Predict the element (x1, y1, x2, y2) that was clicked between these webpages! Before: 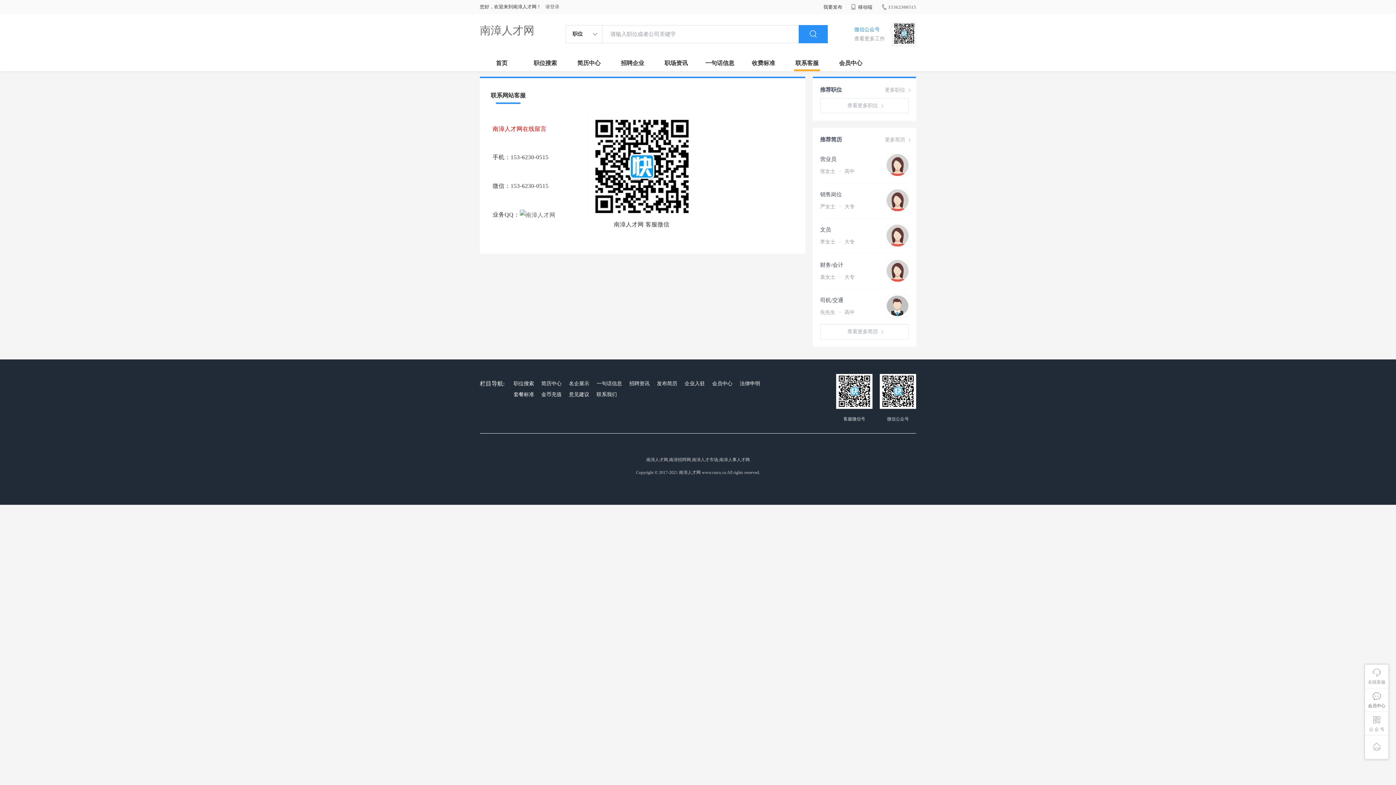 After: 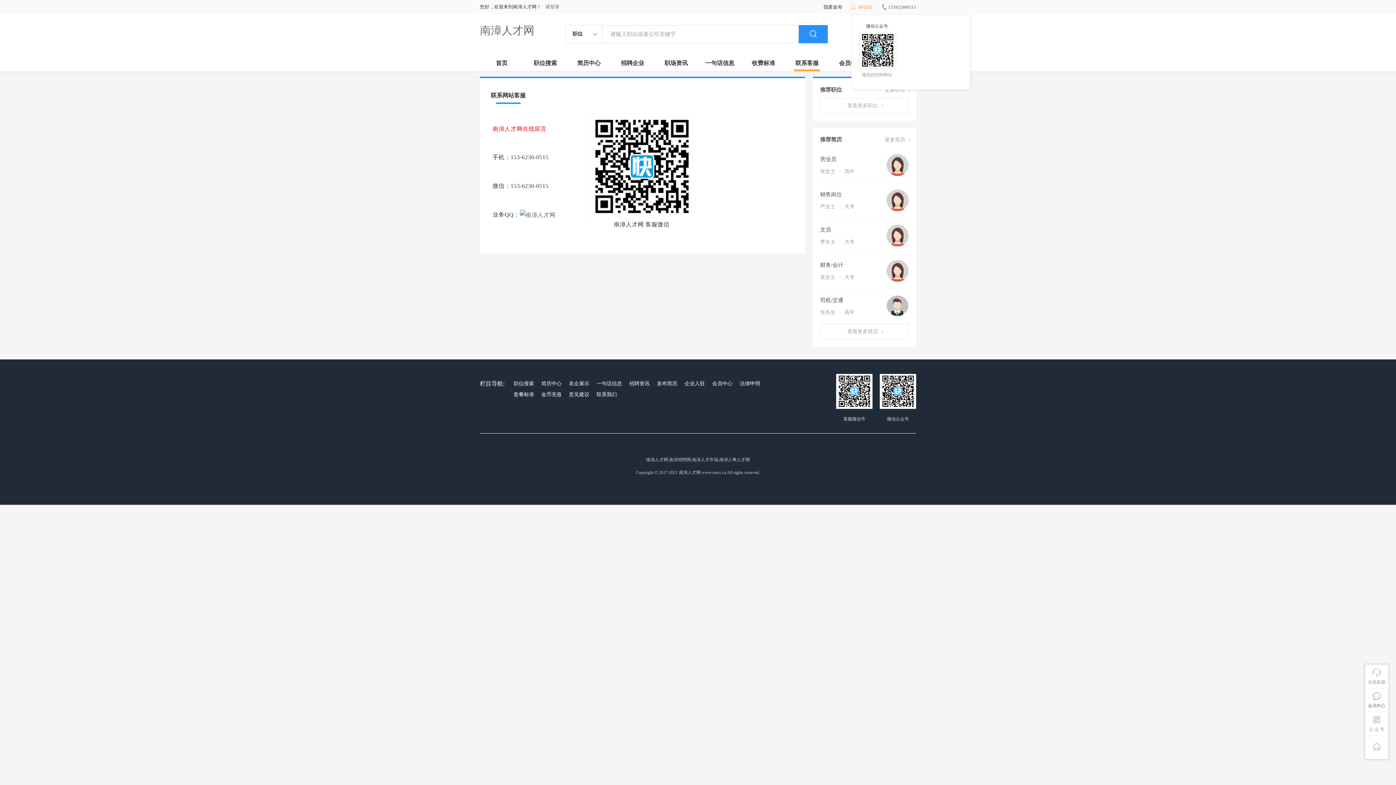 Action: bbox: (851, 4, 872, 9) label:  移动端